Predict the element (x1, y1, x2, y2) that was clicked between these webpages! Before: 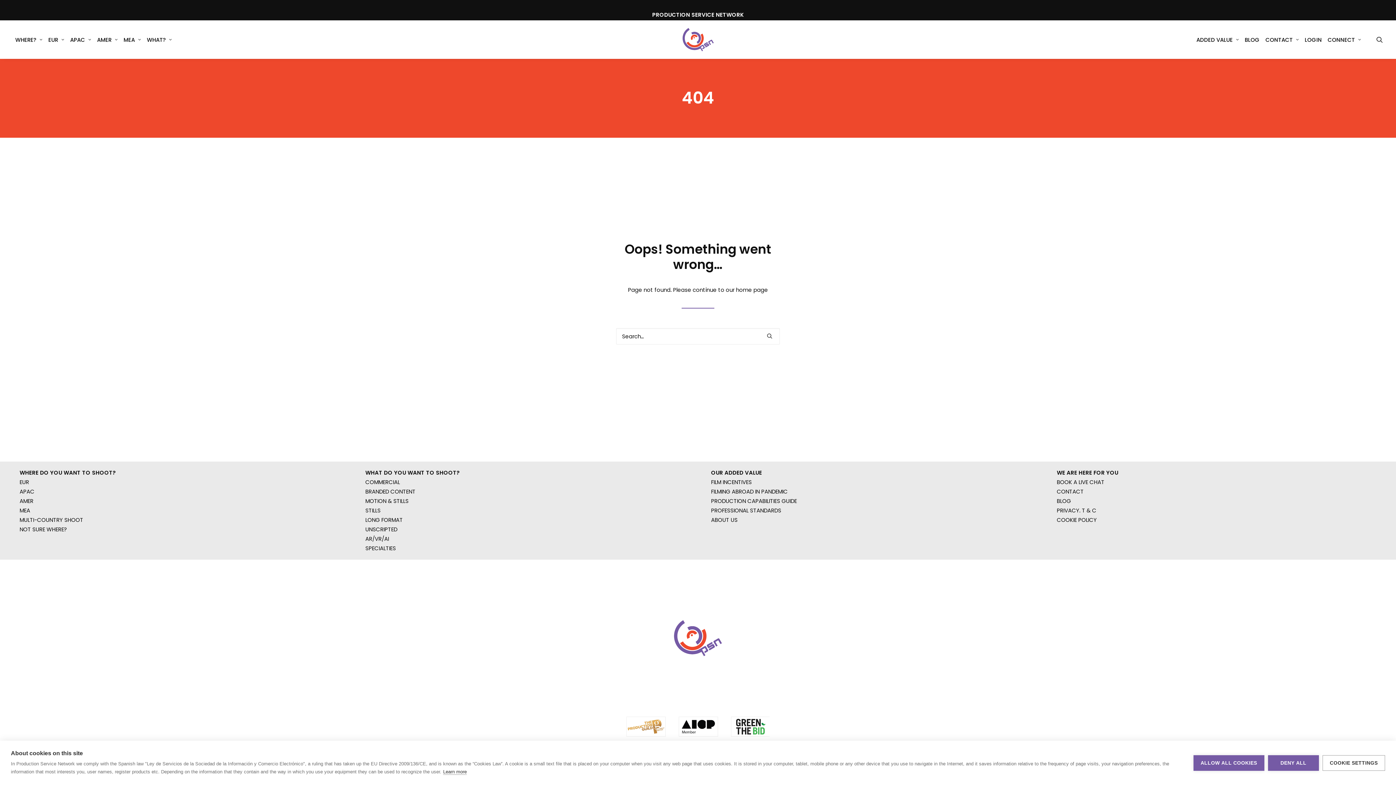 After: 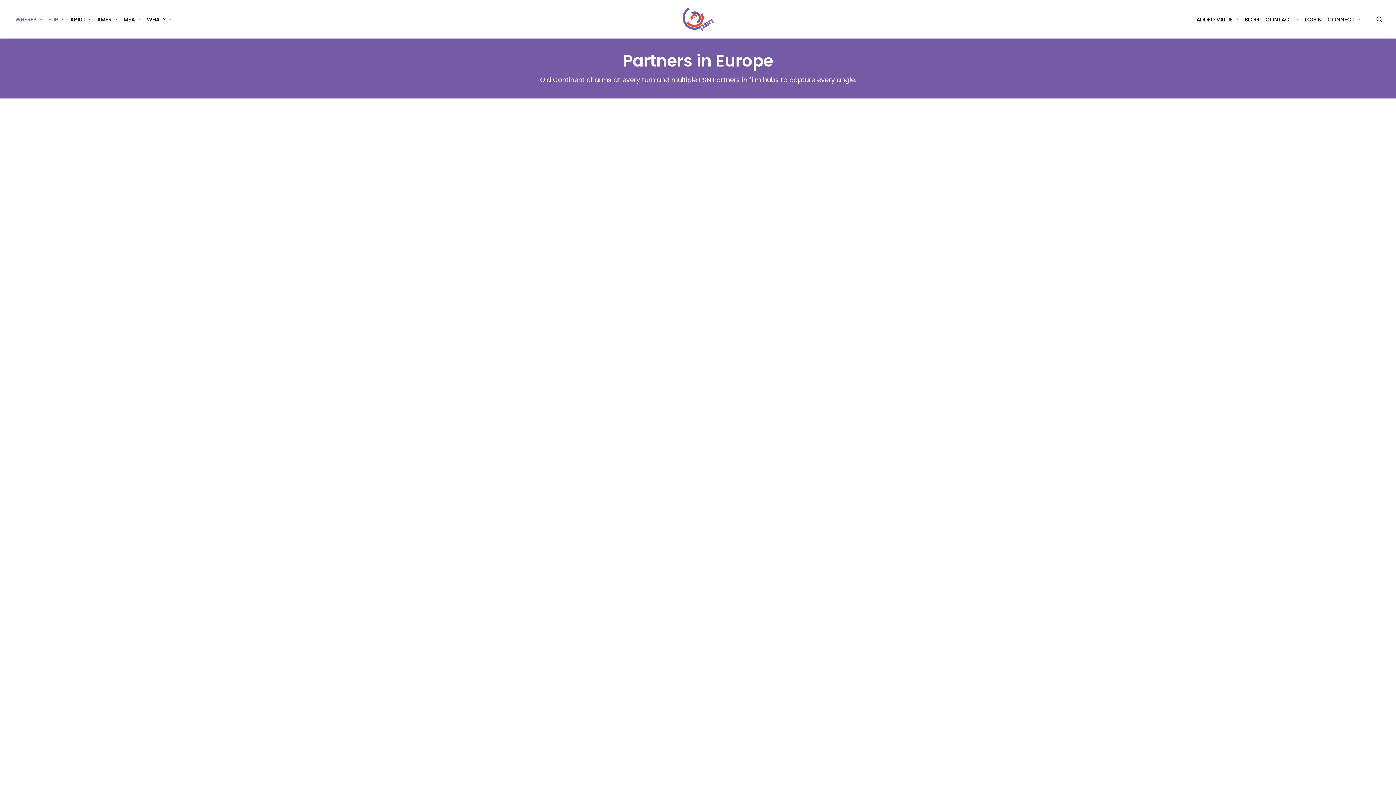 Action: label: EUR bbox: (19, 478, 29, 486)